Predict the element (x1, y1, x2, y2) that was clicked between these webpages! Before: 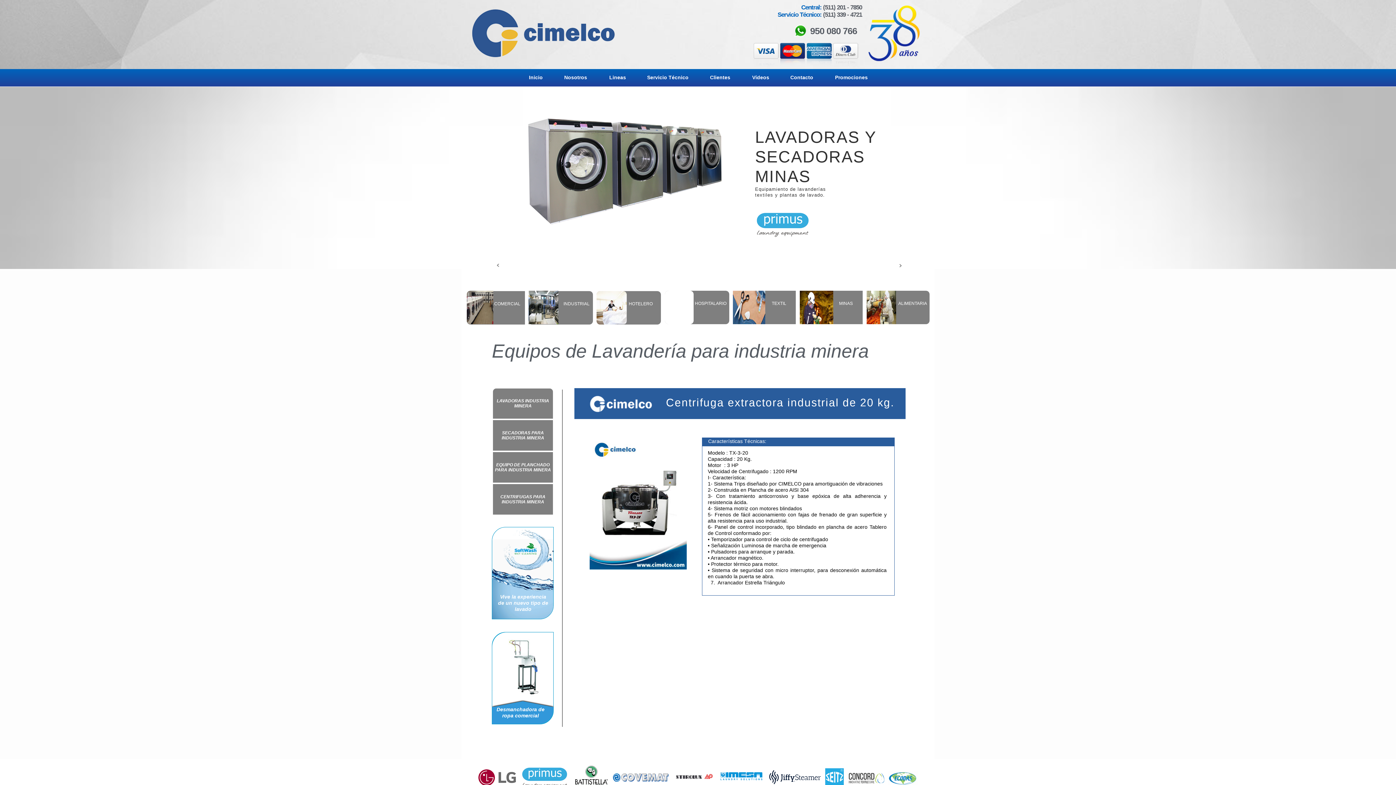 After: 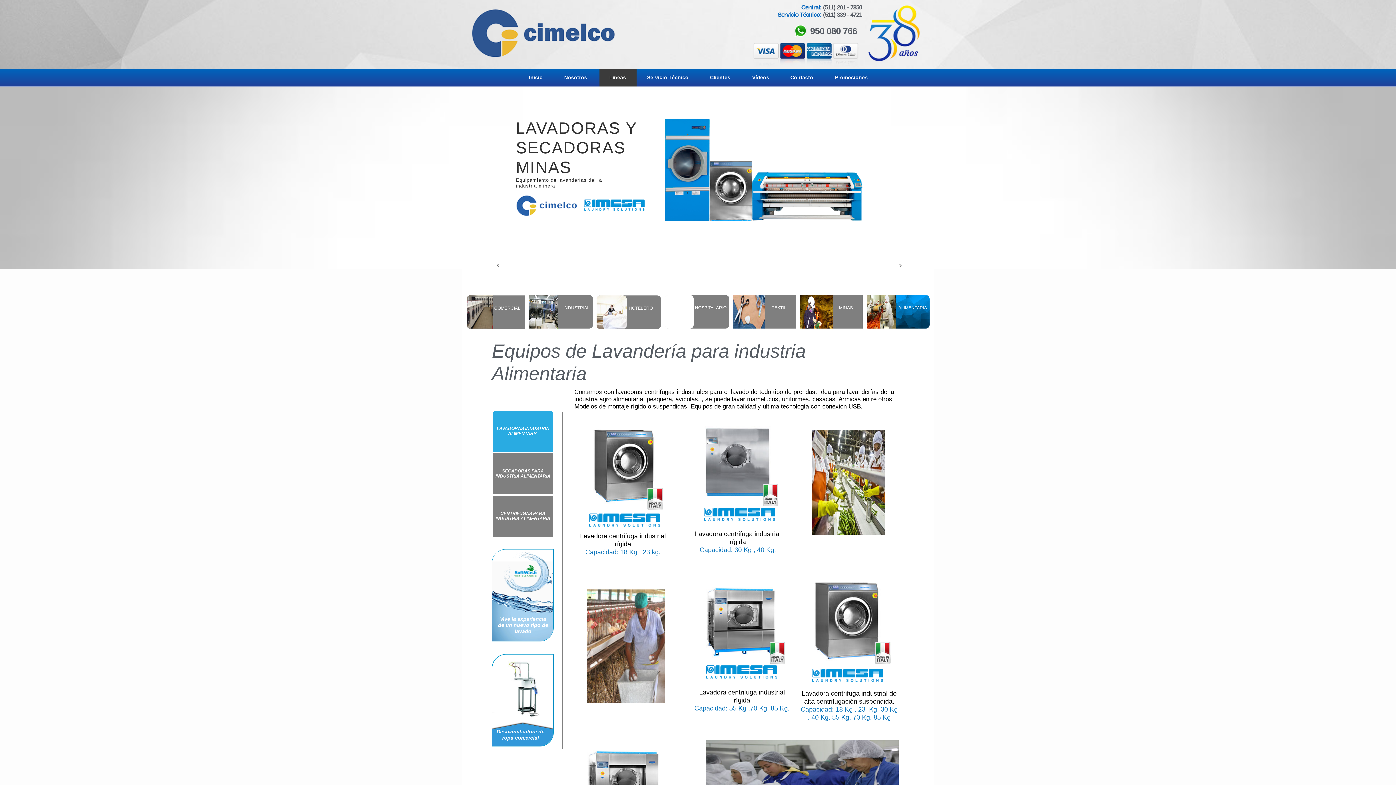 Action: bbox: (866, 290, 896, 324)